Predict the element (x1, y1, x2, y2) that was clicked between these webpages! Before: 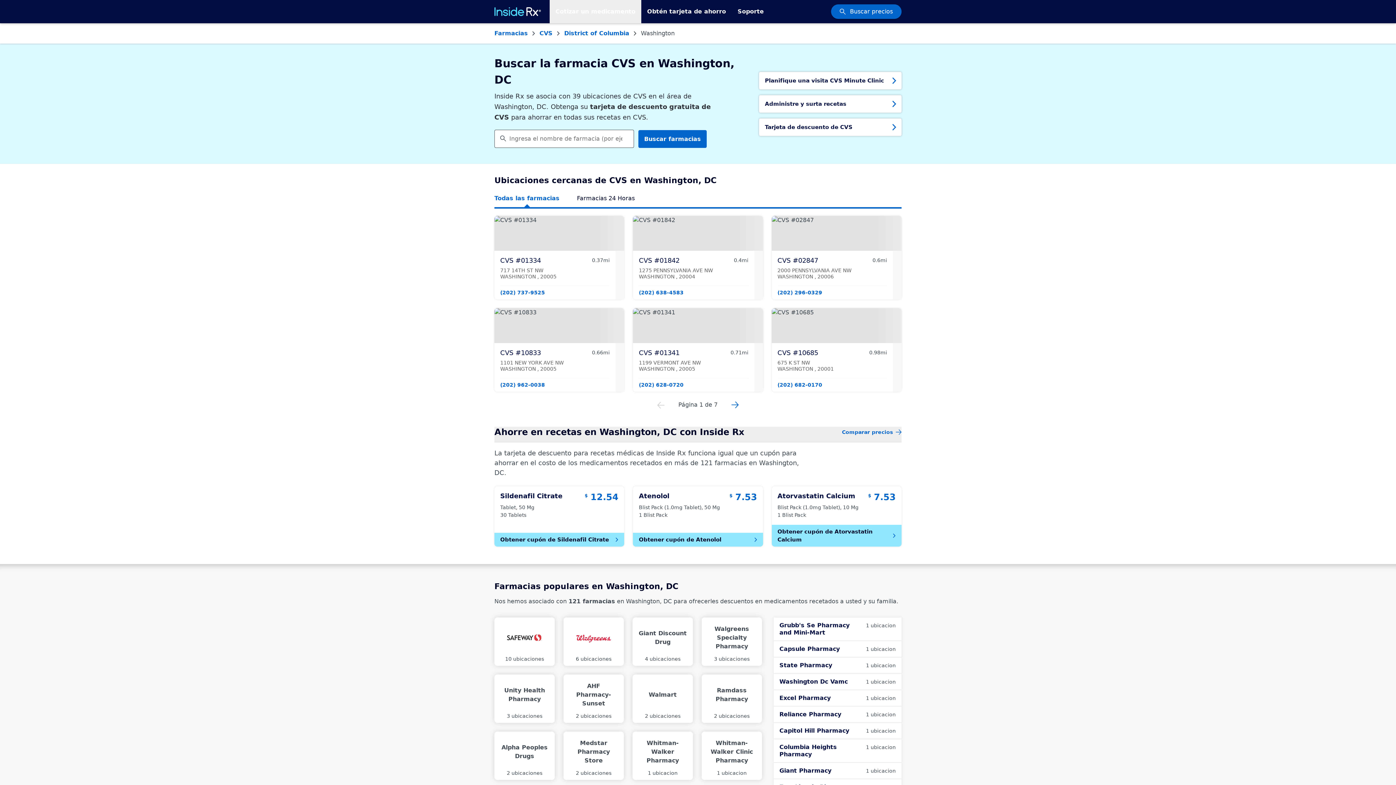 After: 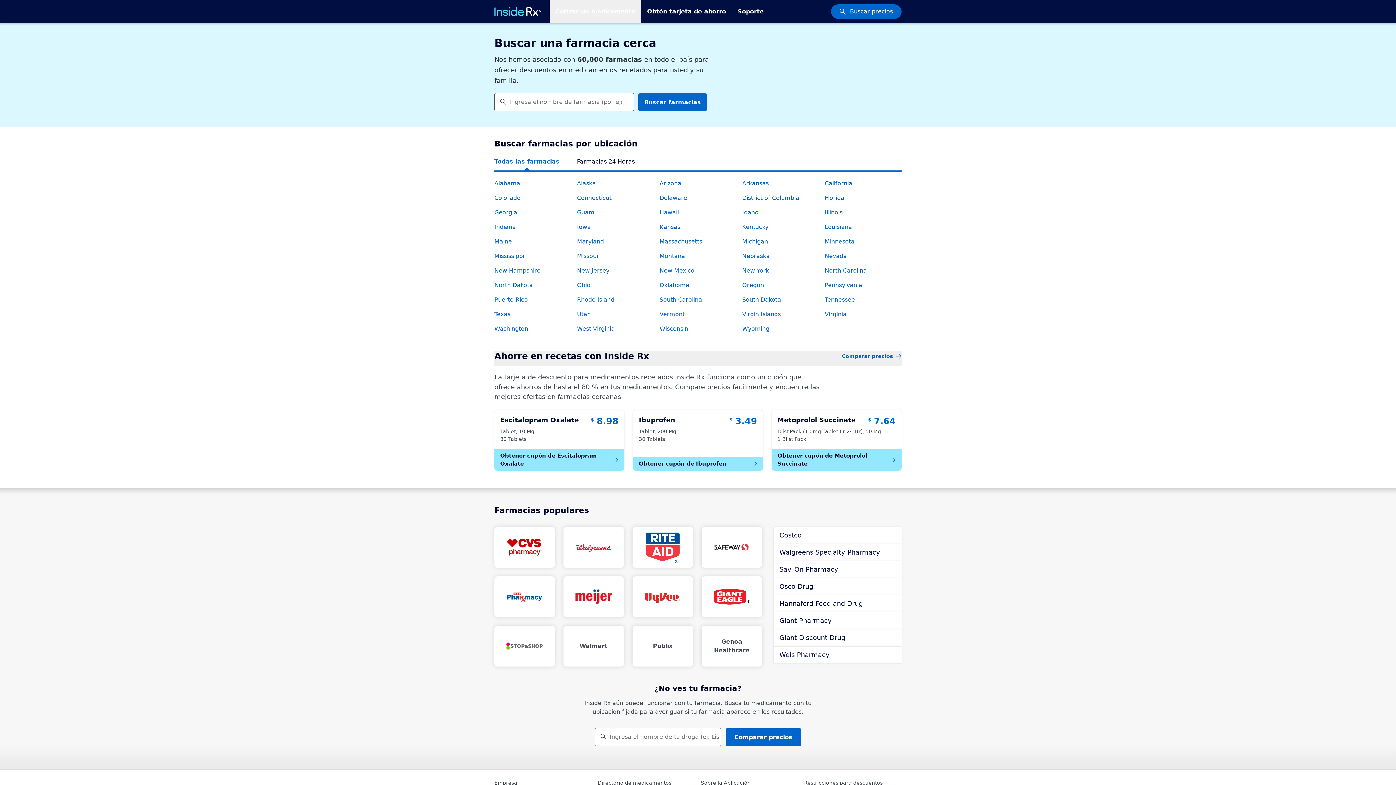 Action: bbox: (494, 29, 528, 37) label: Farmacias